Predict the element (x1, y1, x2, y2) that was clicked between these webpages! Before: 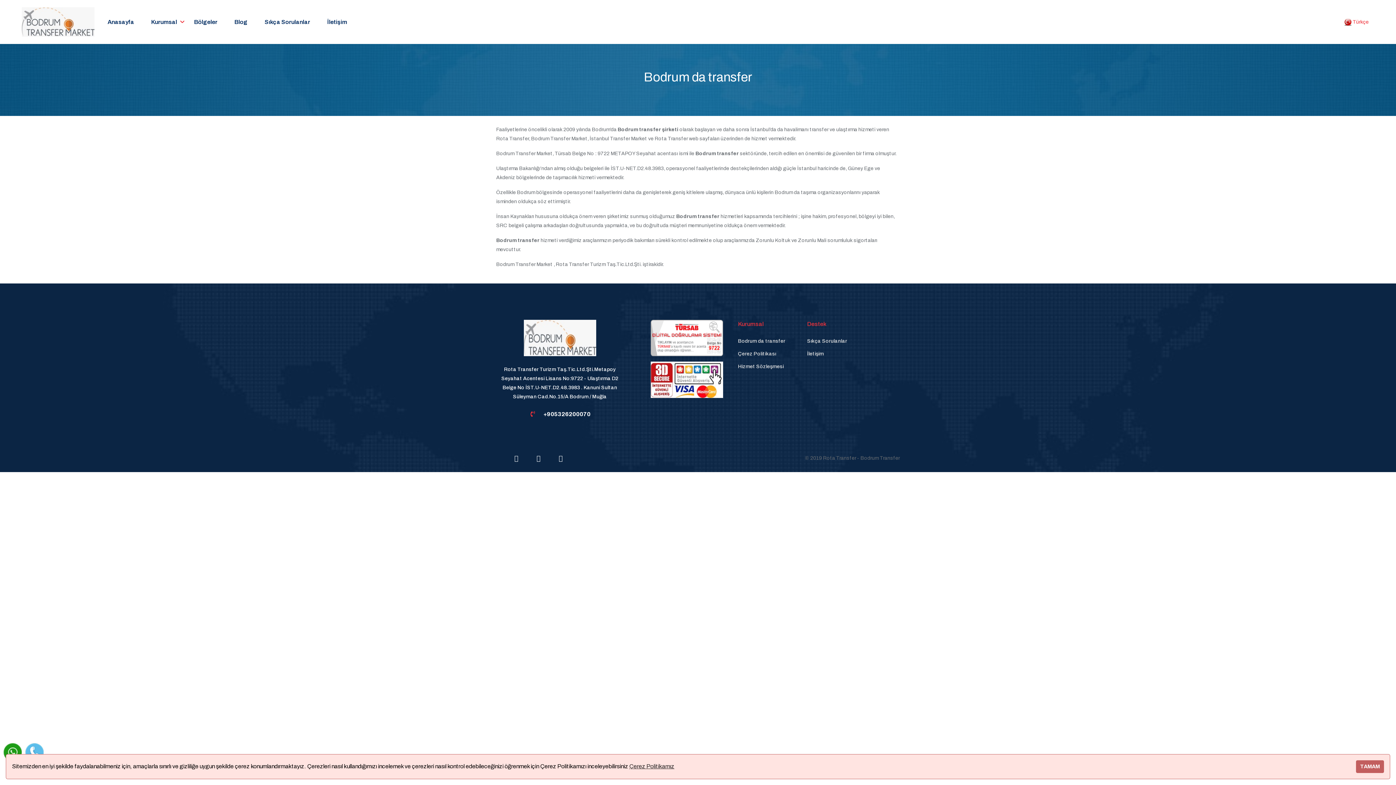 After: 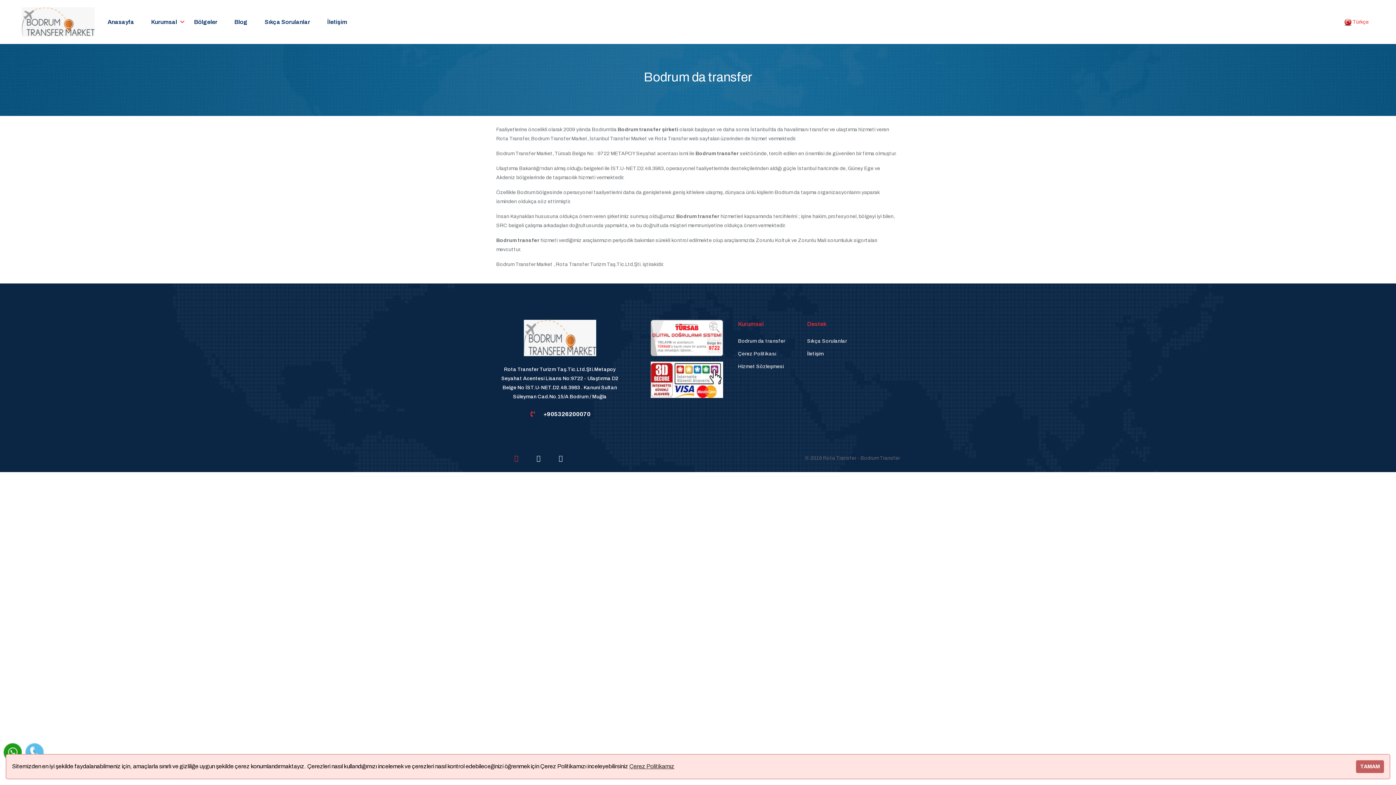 Action: bbox: (514, 454, 518, 462)